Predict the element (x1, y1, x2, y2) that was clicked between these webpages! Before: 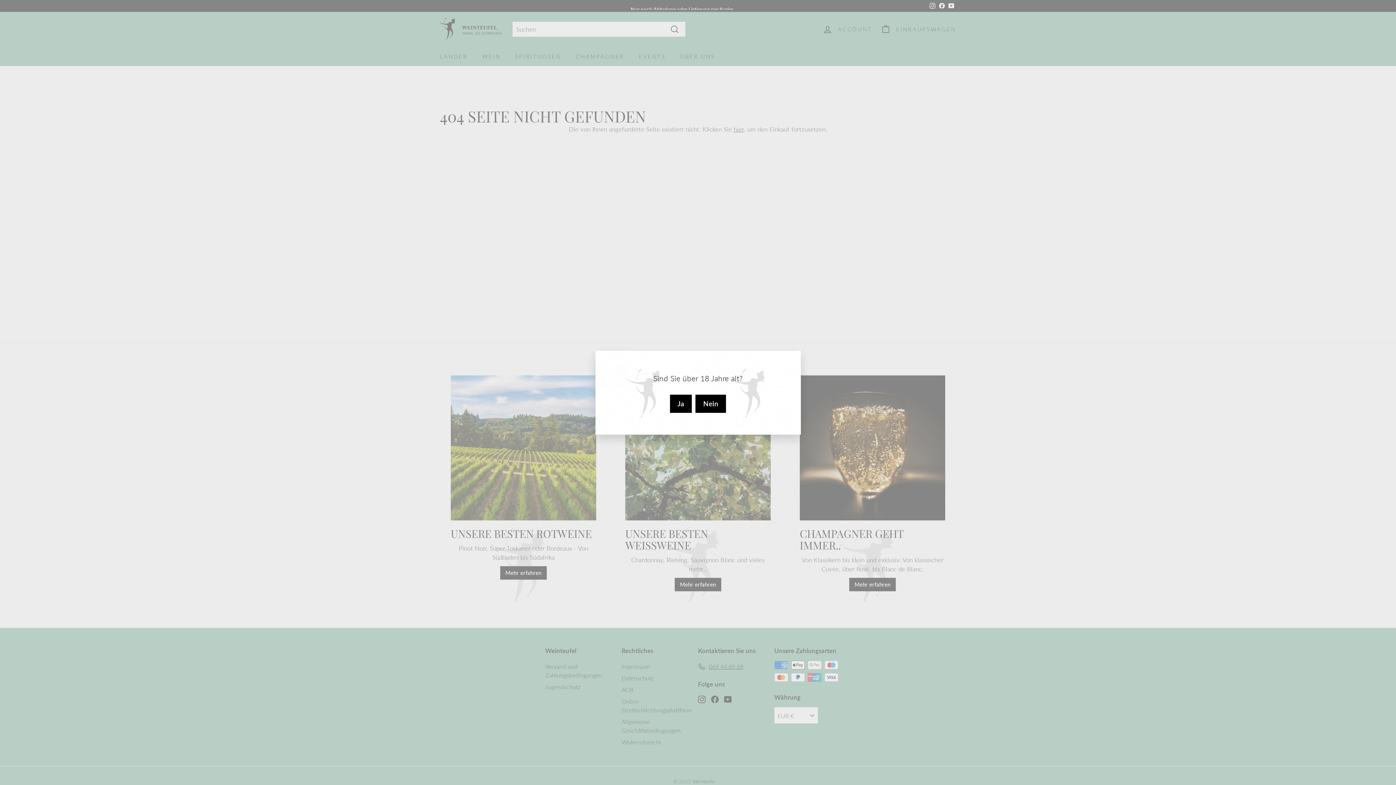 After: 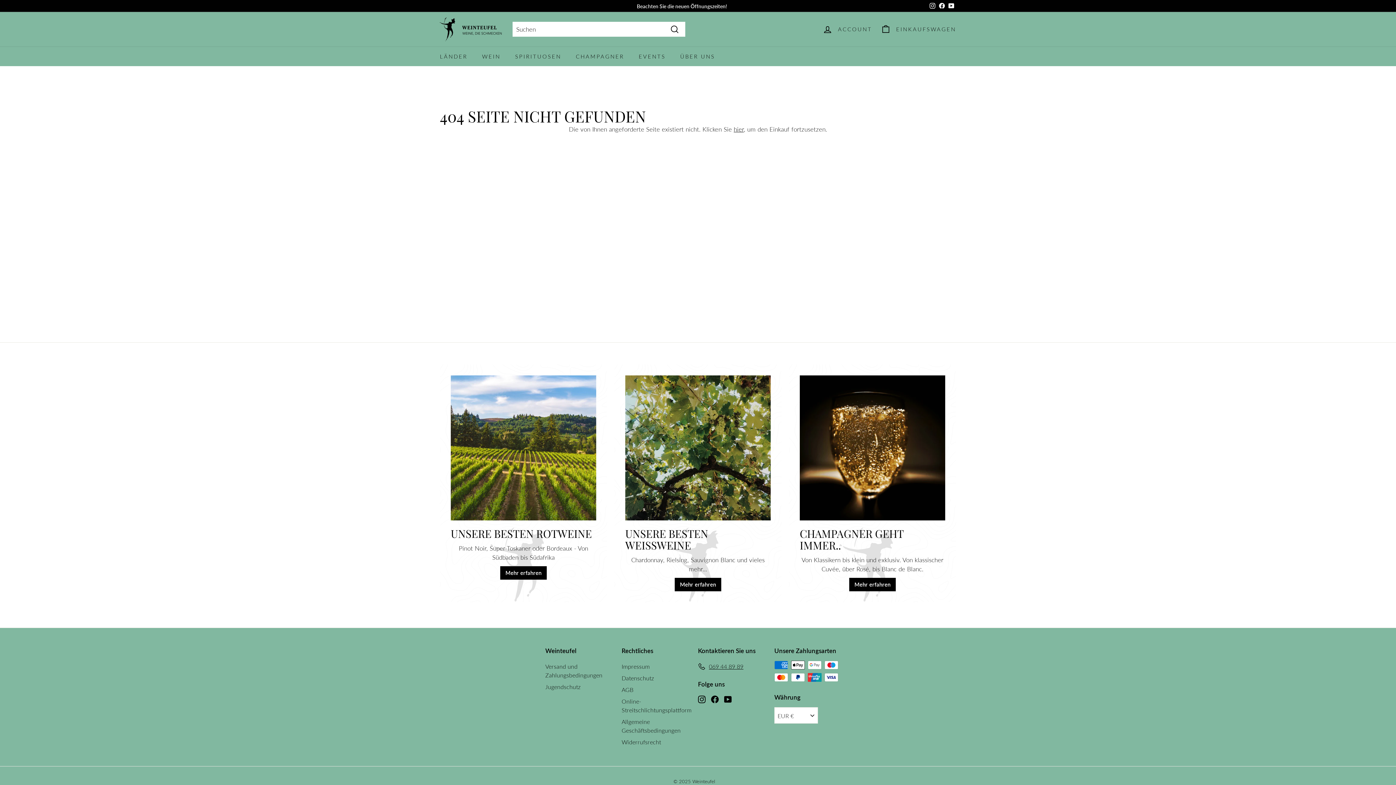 Action: bbox: (670, 394, 692, 412) label: Ja